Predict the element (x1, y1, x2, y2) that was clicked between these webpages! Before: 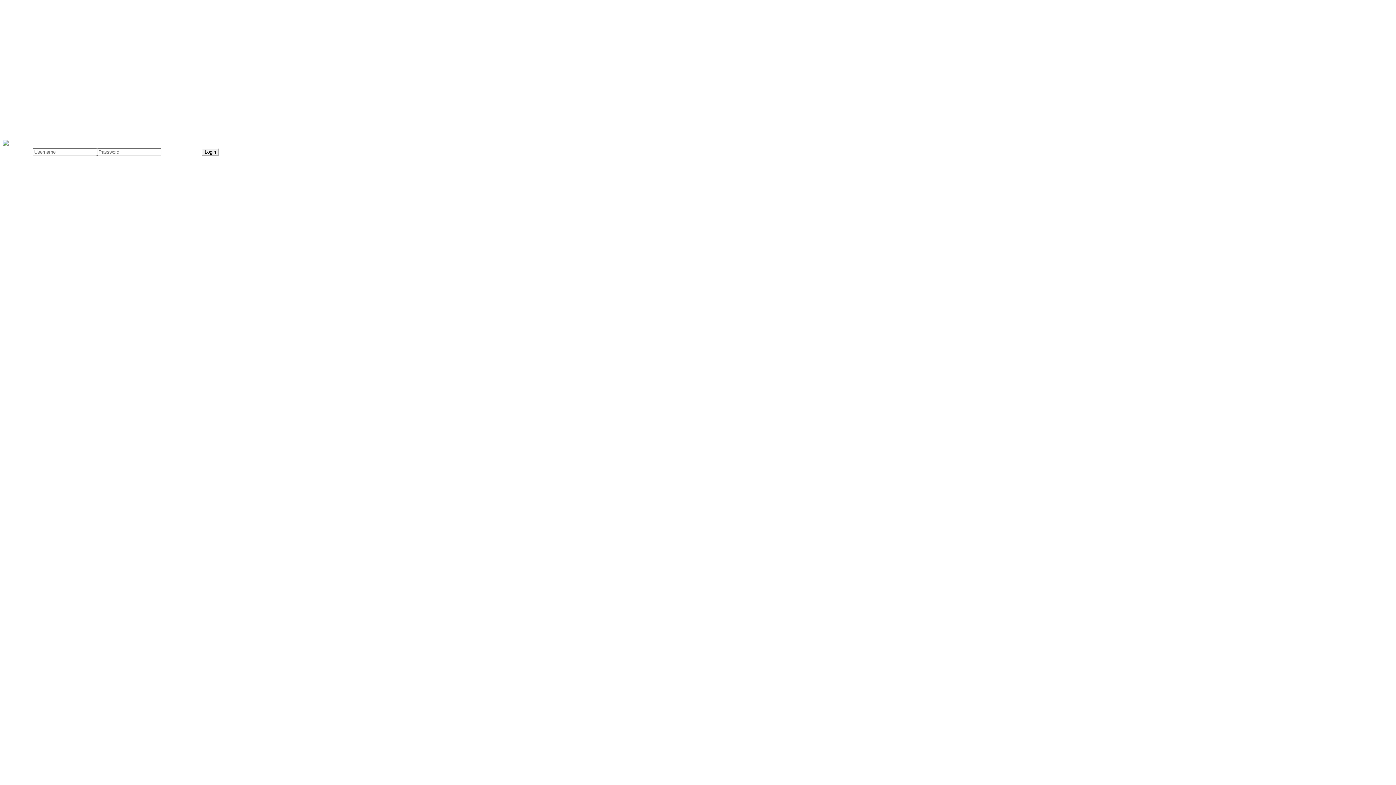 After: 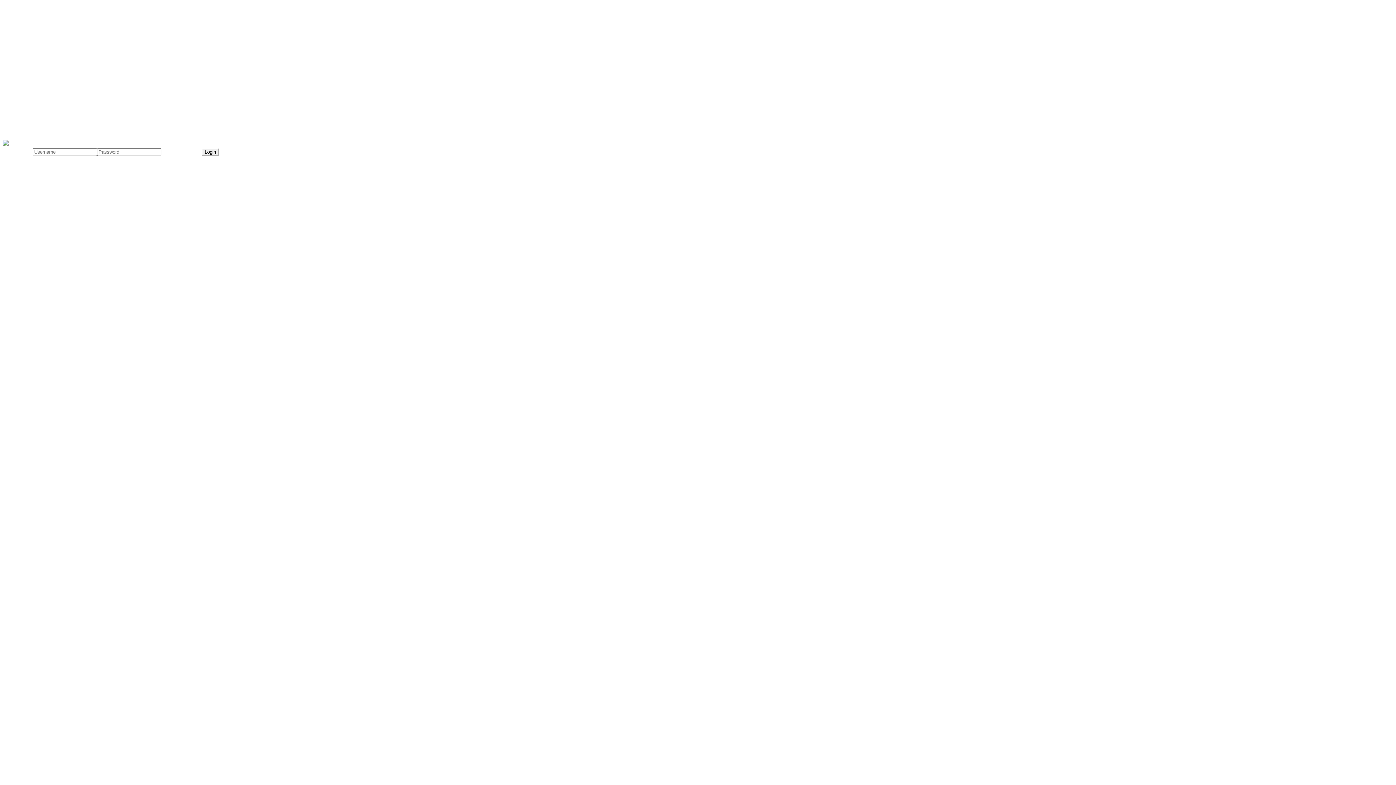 Action: label: Lost Password bbox: (161, 147, 201, 155)